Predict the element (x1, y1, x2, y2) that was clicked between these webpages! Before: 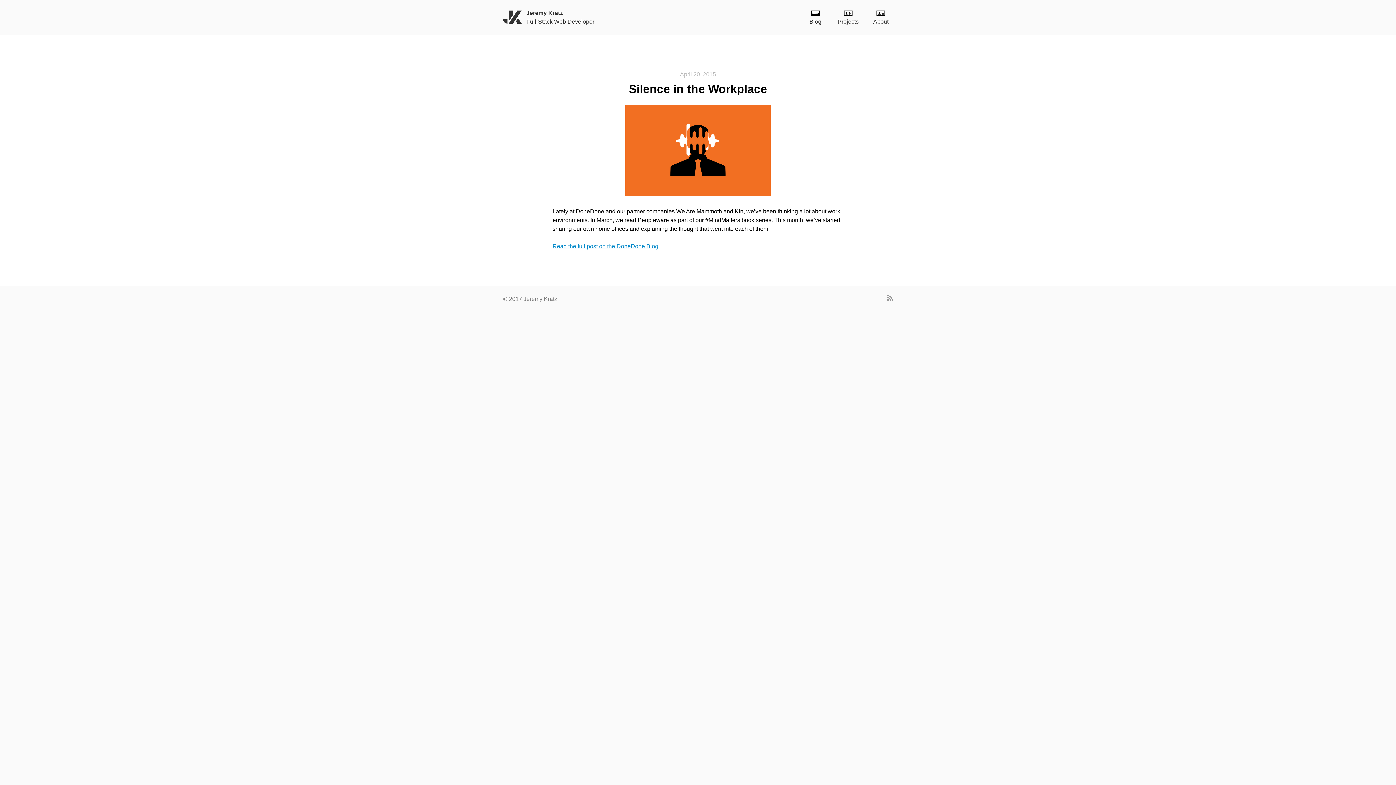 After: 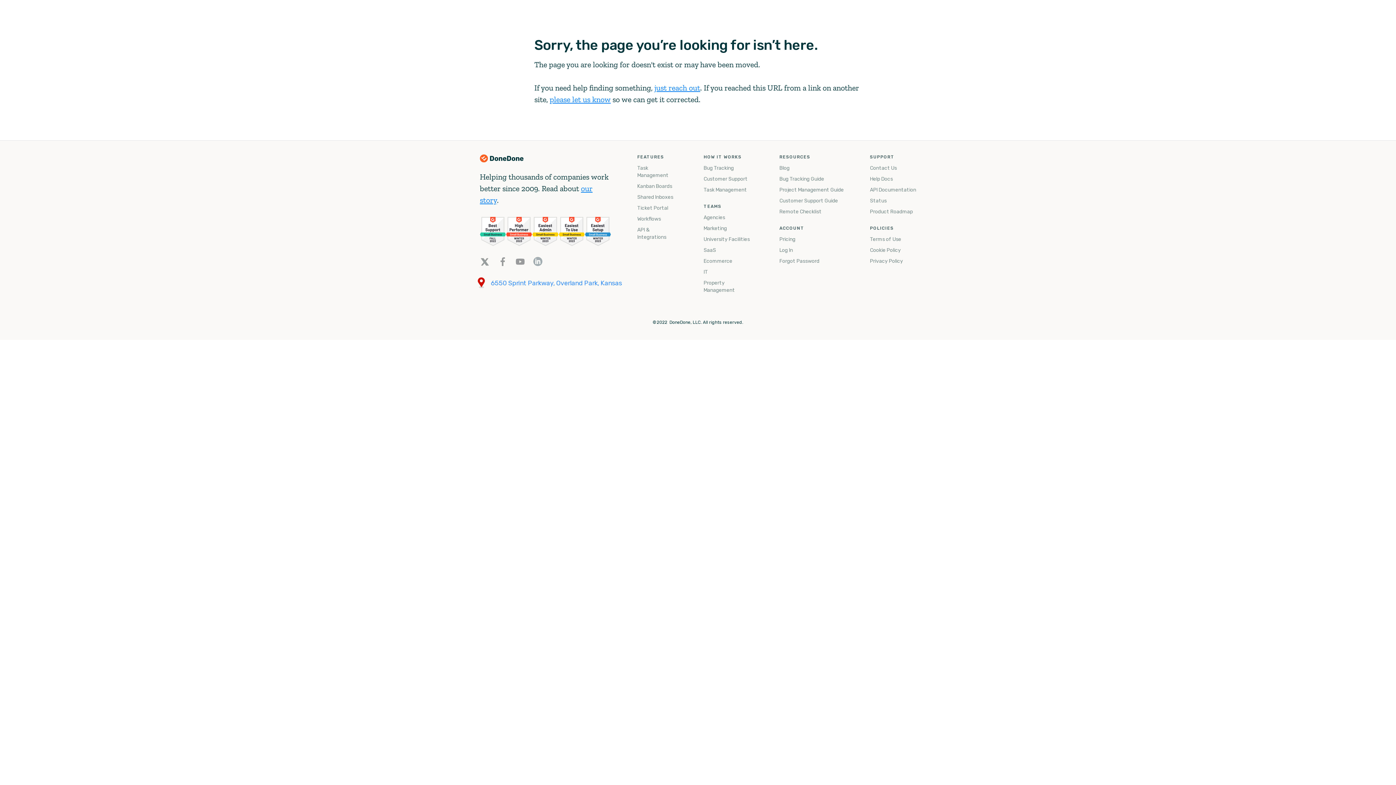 Action: bbox: (552, 243, 658, 249) label: Read the full post on the DoneDone Blog